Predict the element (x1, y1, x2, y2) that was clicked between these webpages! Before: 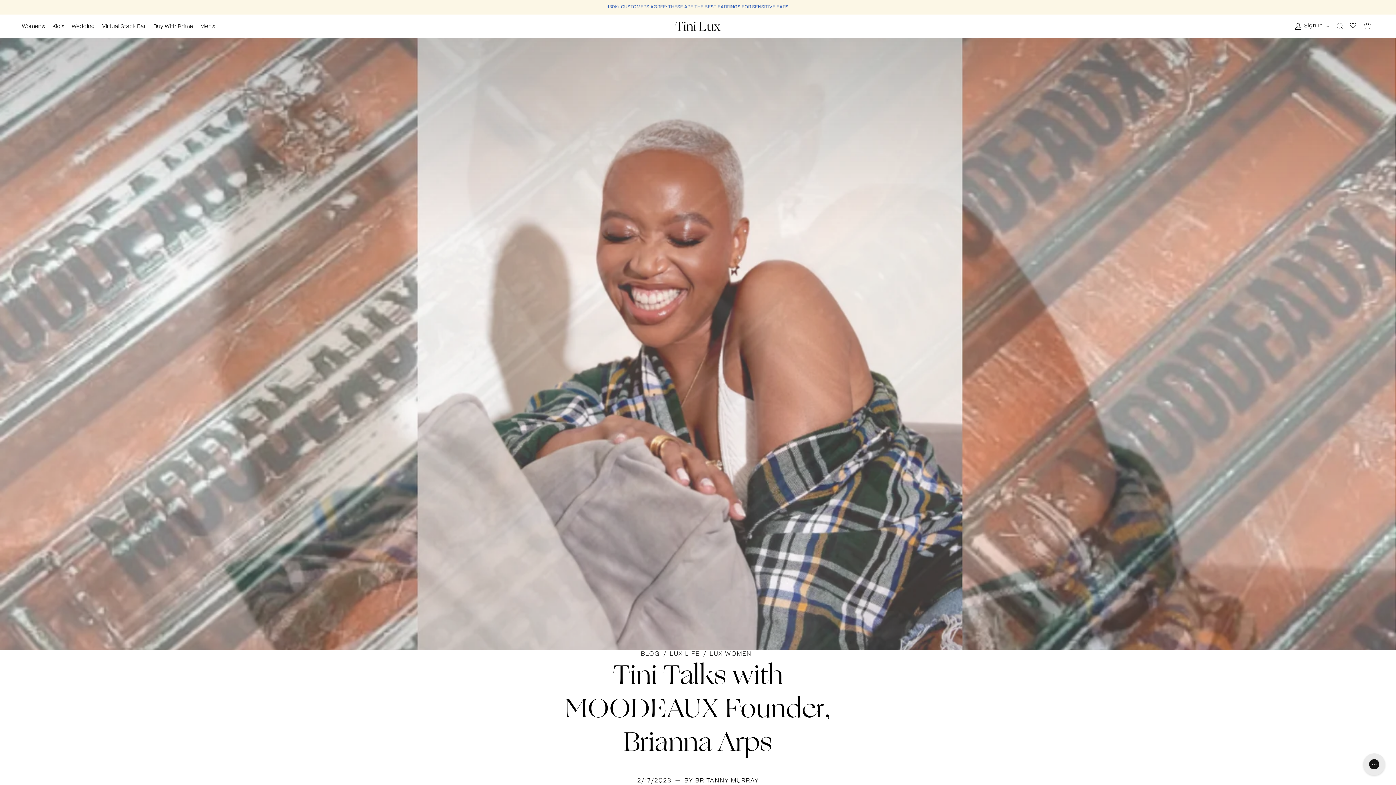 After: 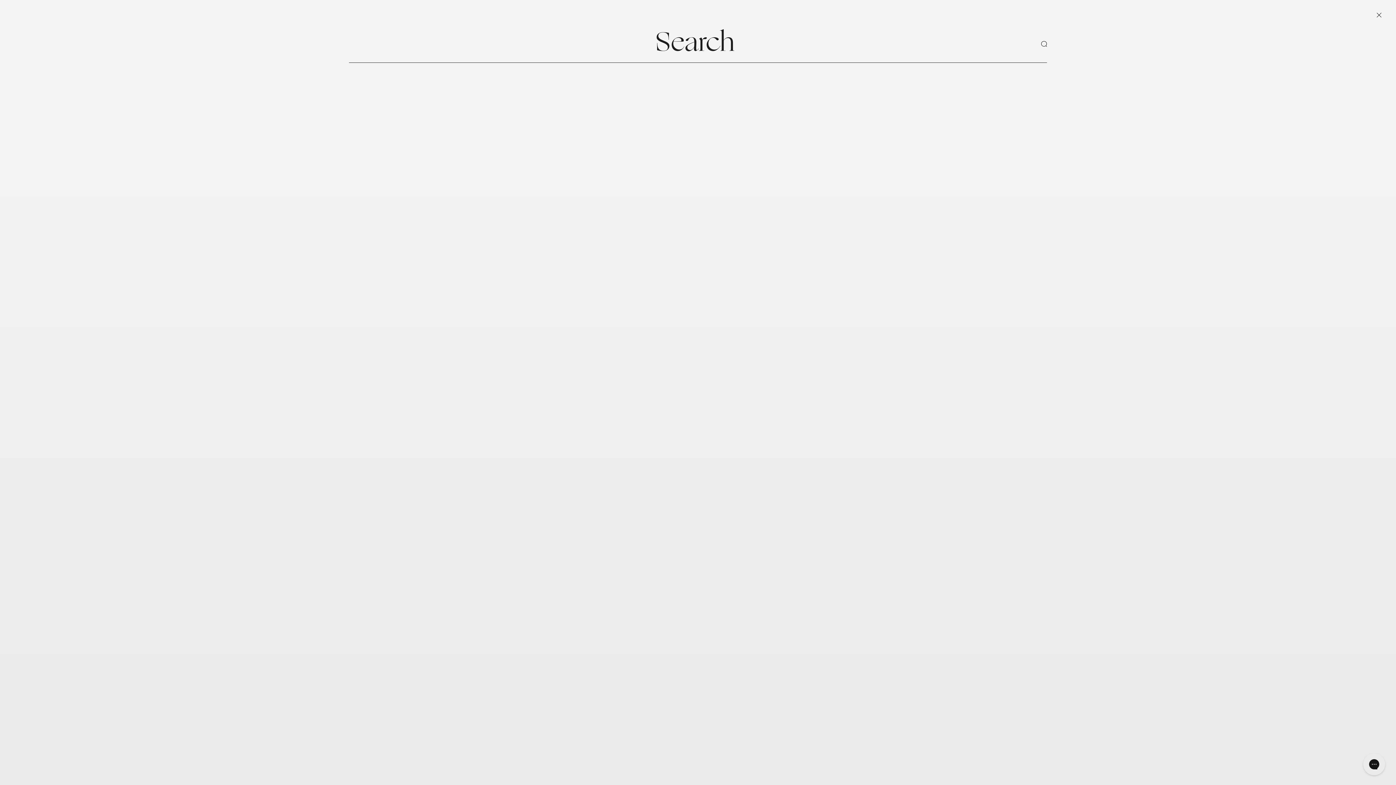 Action: bbox: (1337, 22, 1342, 30)